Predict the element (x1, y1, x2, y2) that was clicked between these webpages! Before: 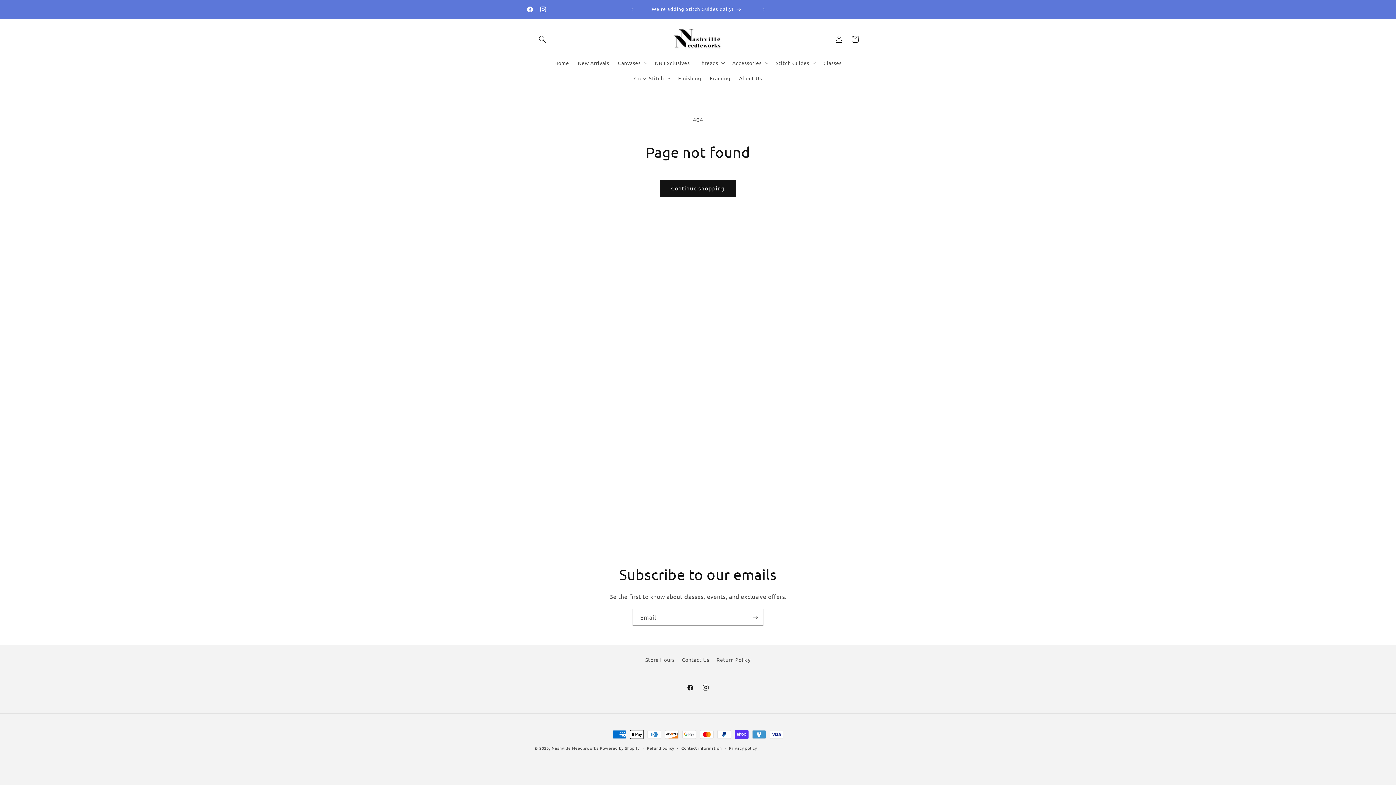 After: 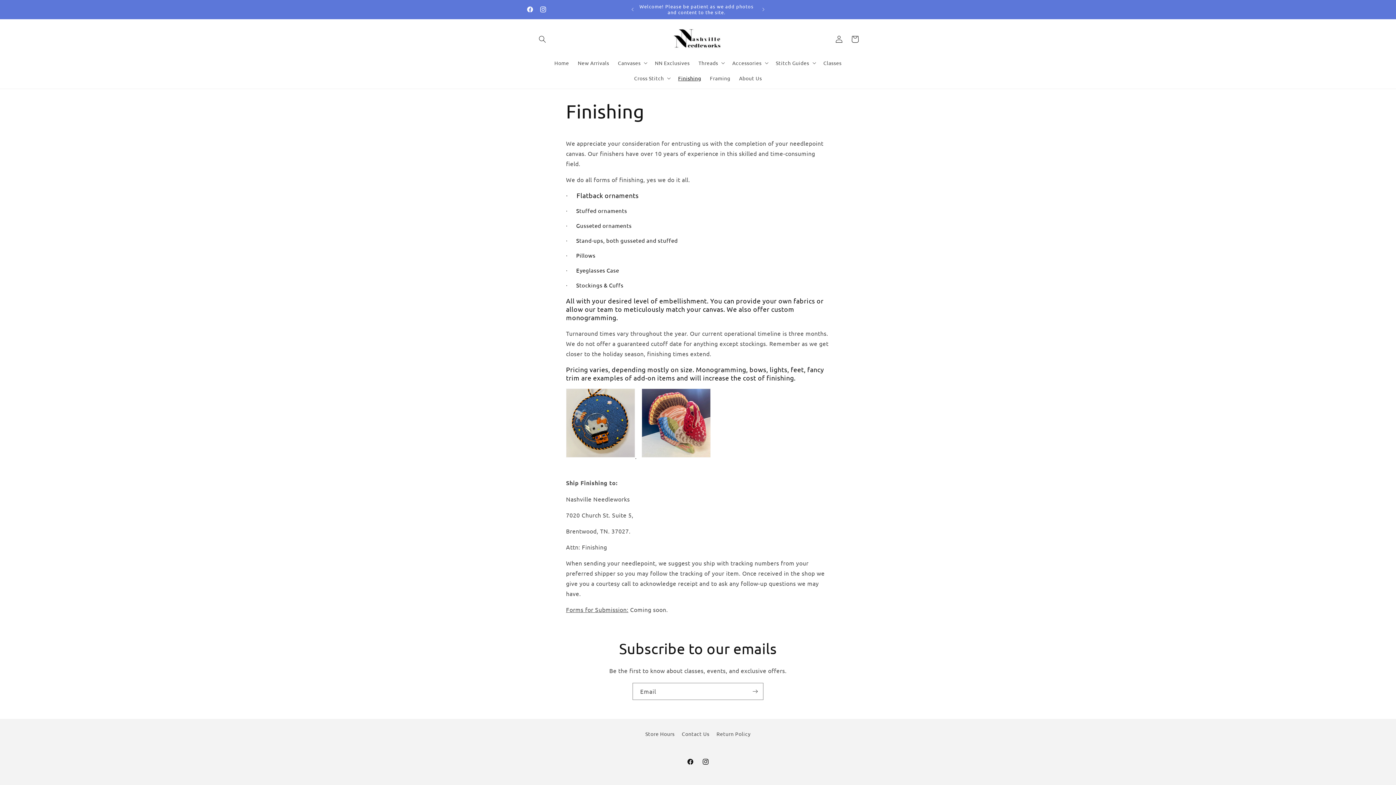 Action: bbox: (673, 70, 705, 85) label: Finishing